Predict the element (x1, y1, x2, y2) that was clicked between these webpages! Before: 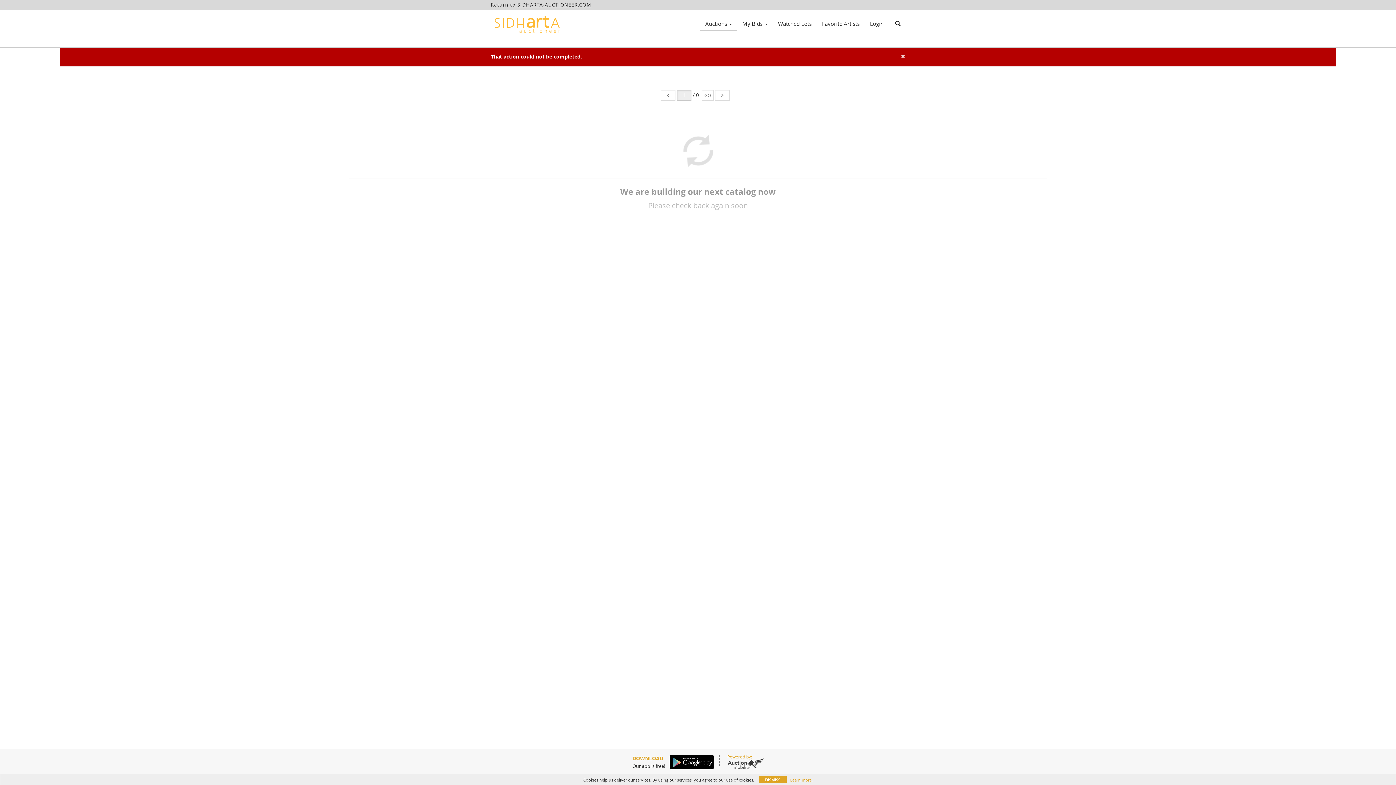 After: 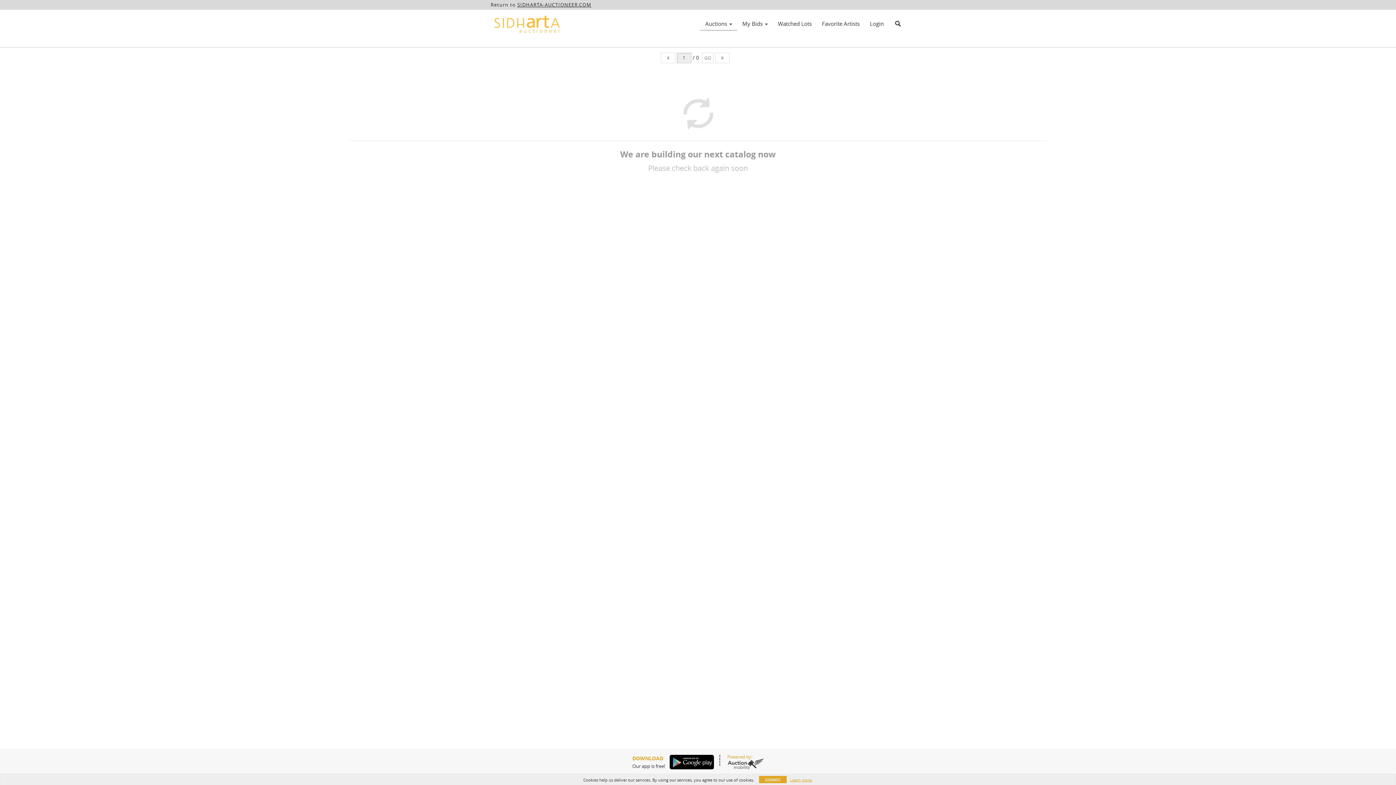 Action: bbox: (490, 0, 581, 47)